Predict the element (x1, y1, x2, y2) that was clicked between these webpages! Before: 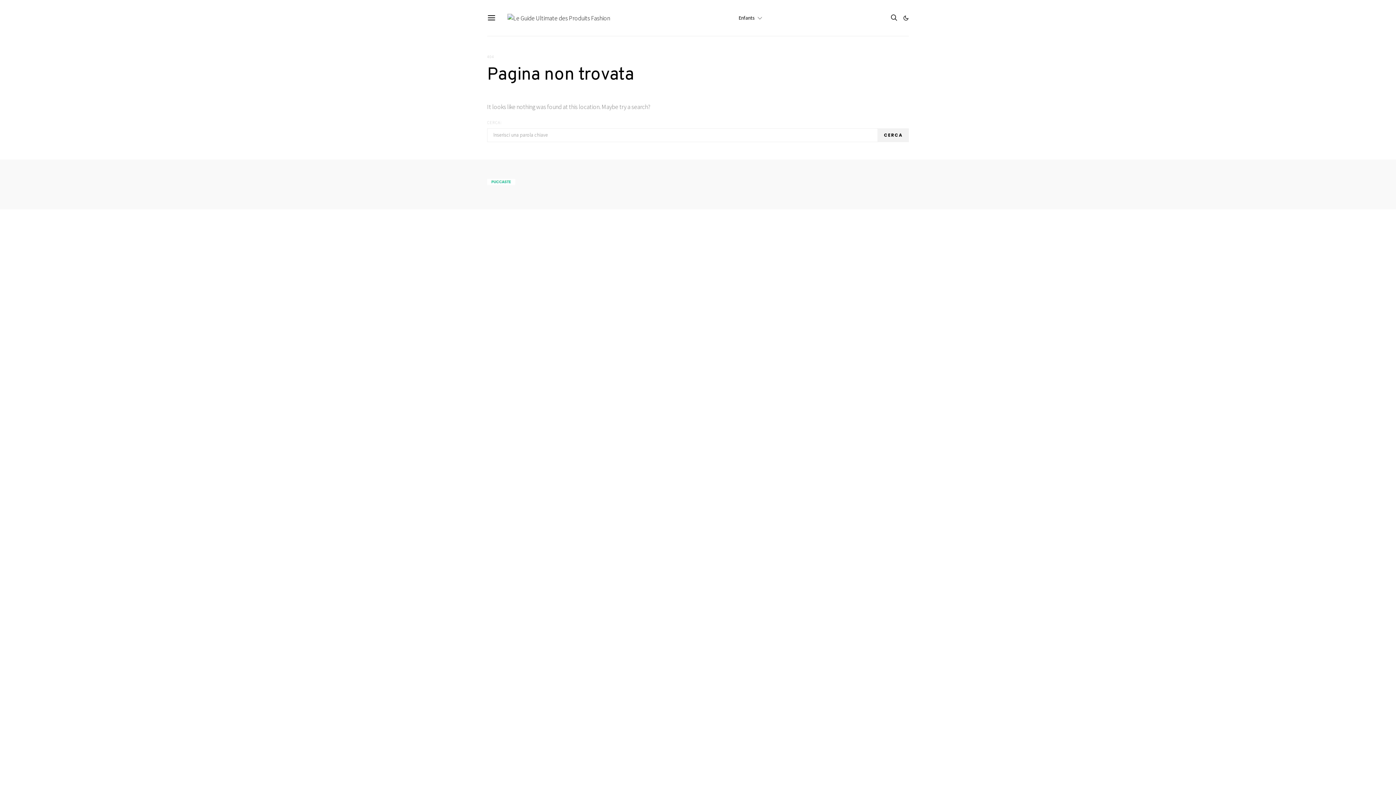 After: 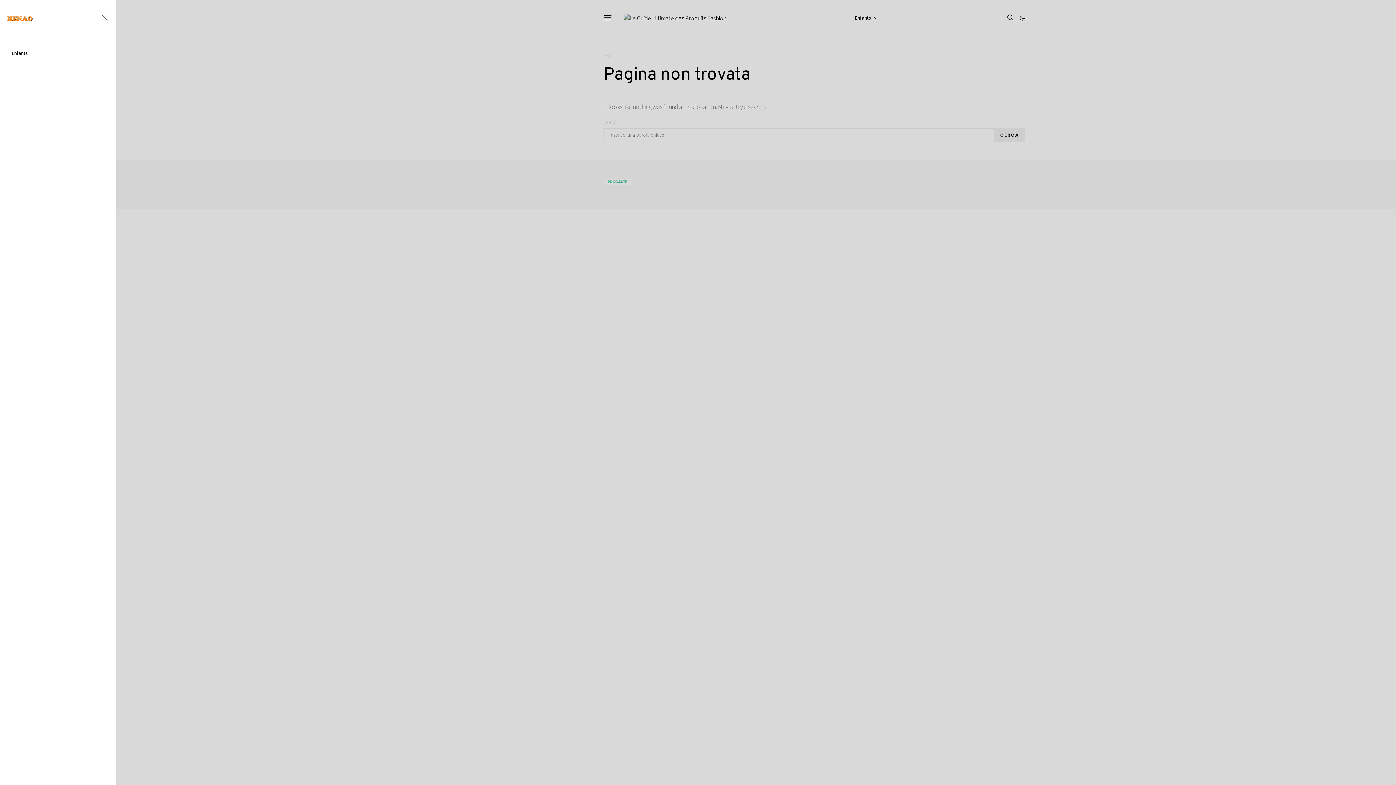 Action: bbox: (487, 13, 496, 22)